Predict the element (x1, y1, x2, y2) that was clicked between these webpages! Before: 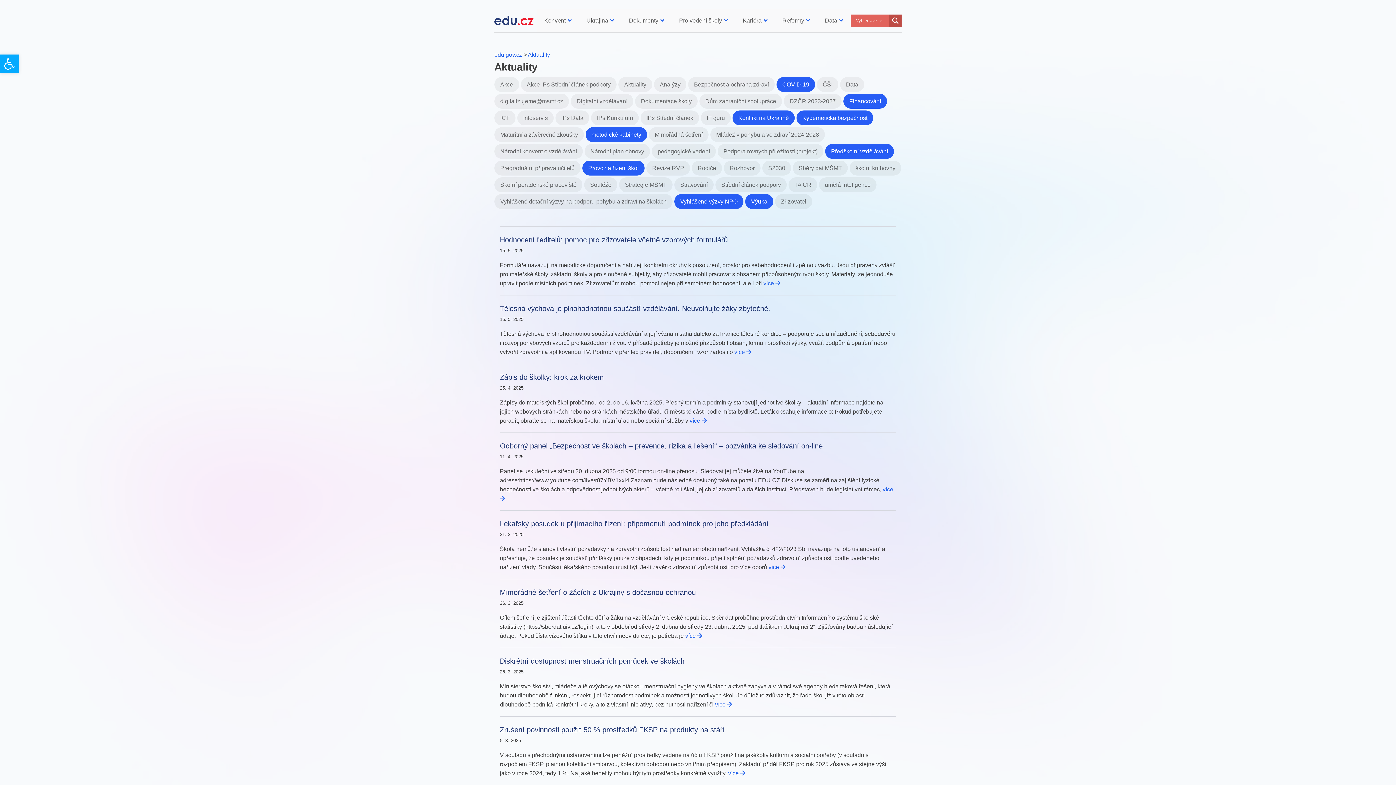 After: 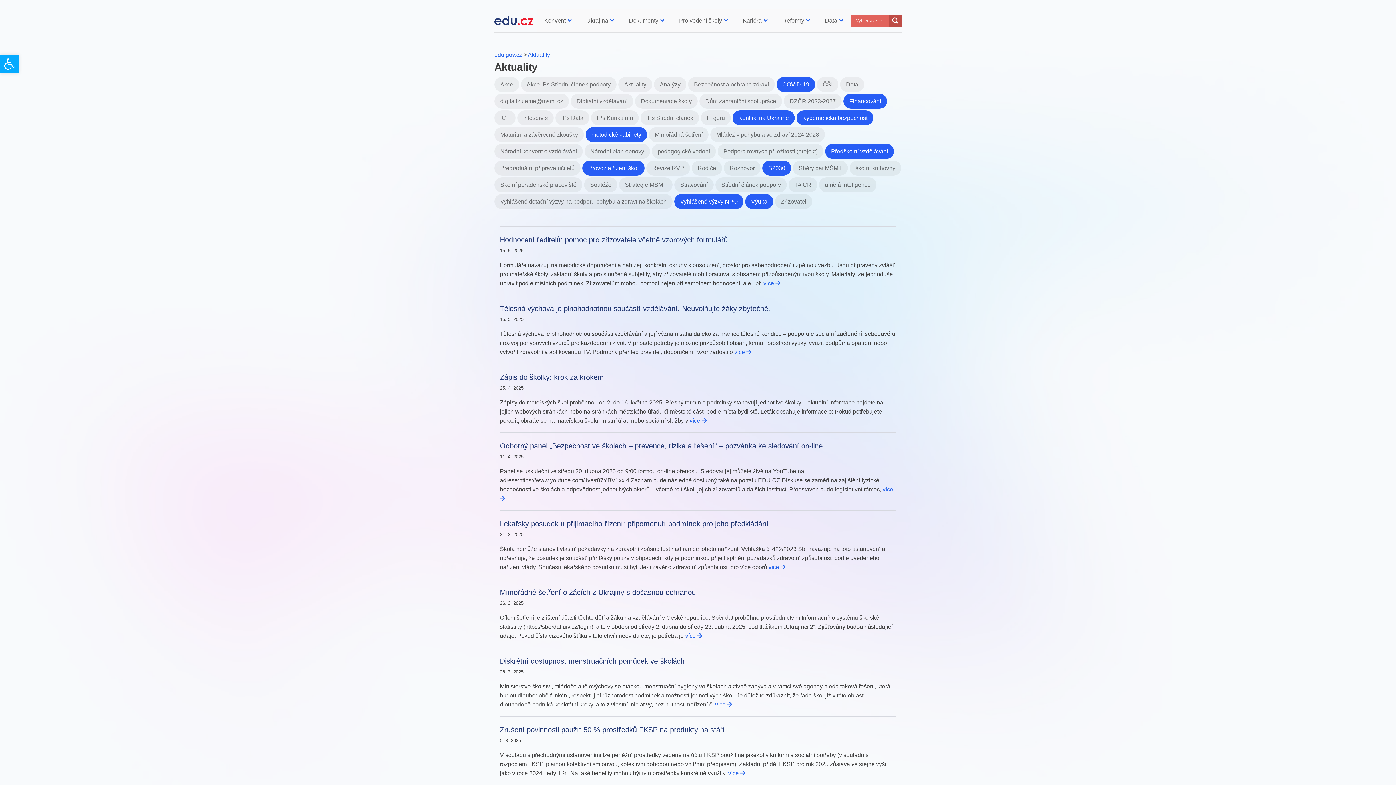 Action: bbox: (760, 165, 791, 171) label: S2030